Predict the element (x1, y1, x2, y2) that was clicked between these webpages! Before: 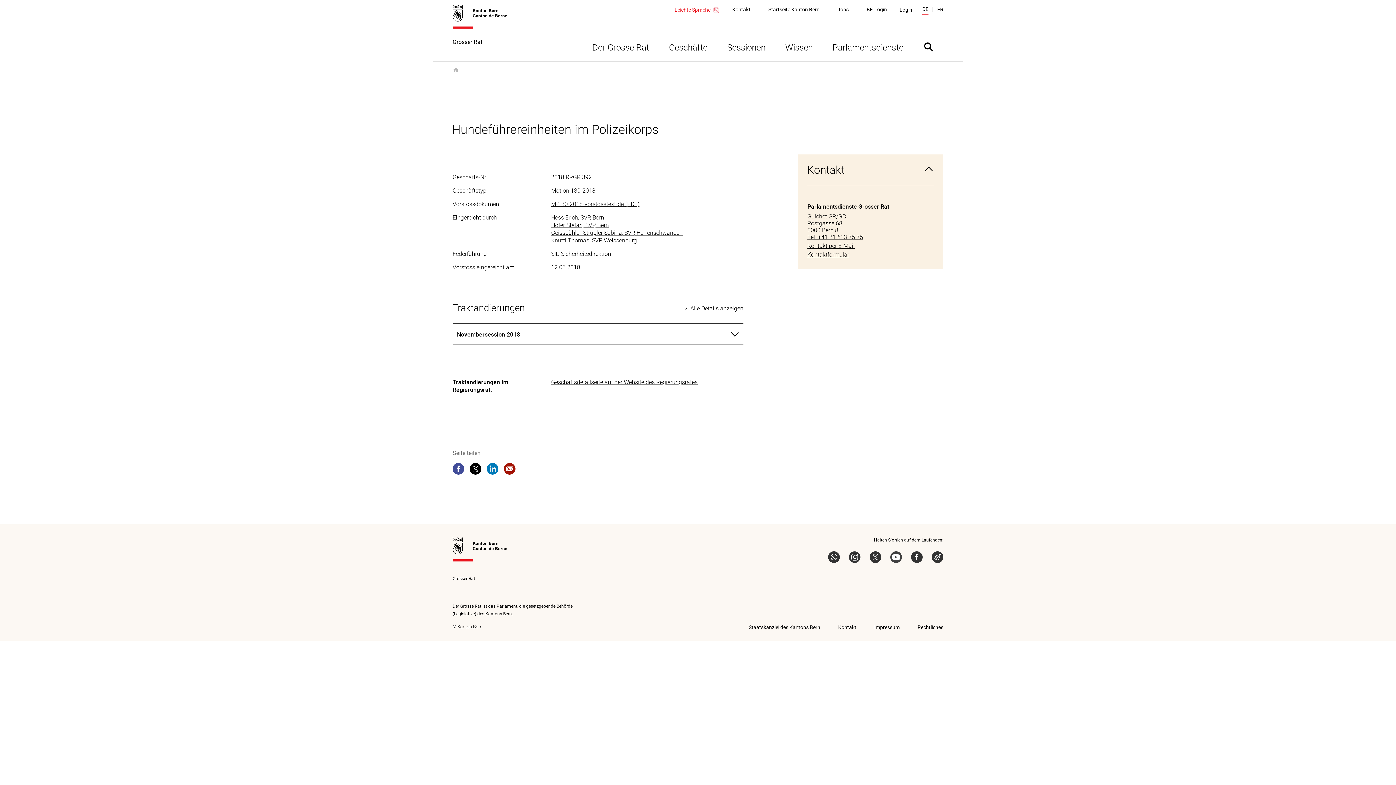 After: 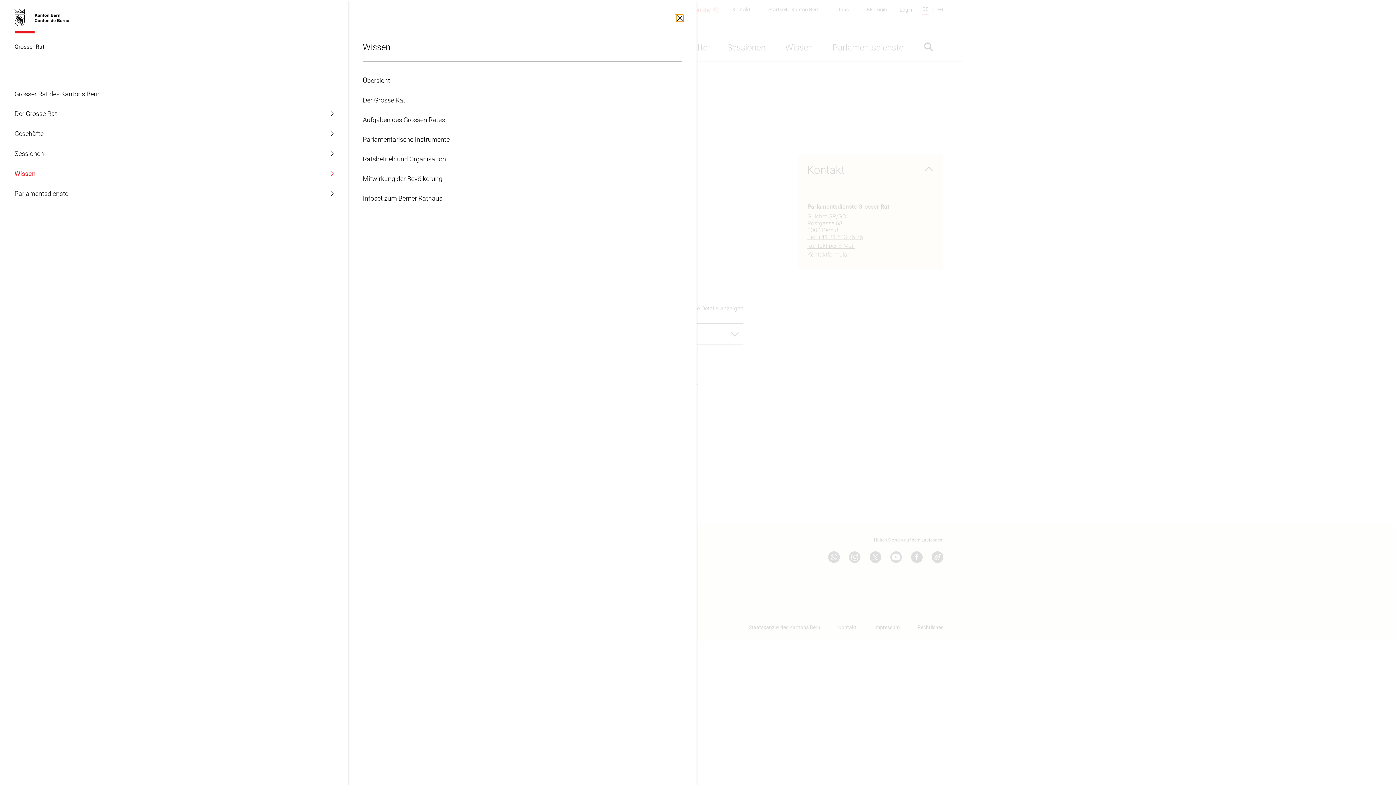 Action: bbox: (775, 32, 822, 61) label: Wissen